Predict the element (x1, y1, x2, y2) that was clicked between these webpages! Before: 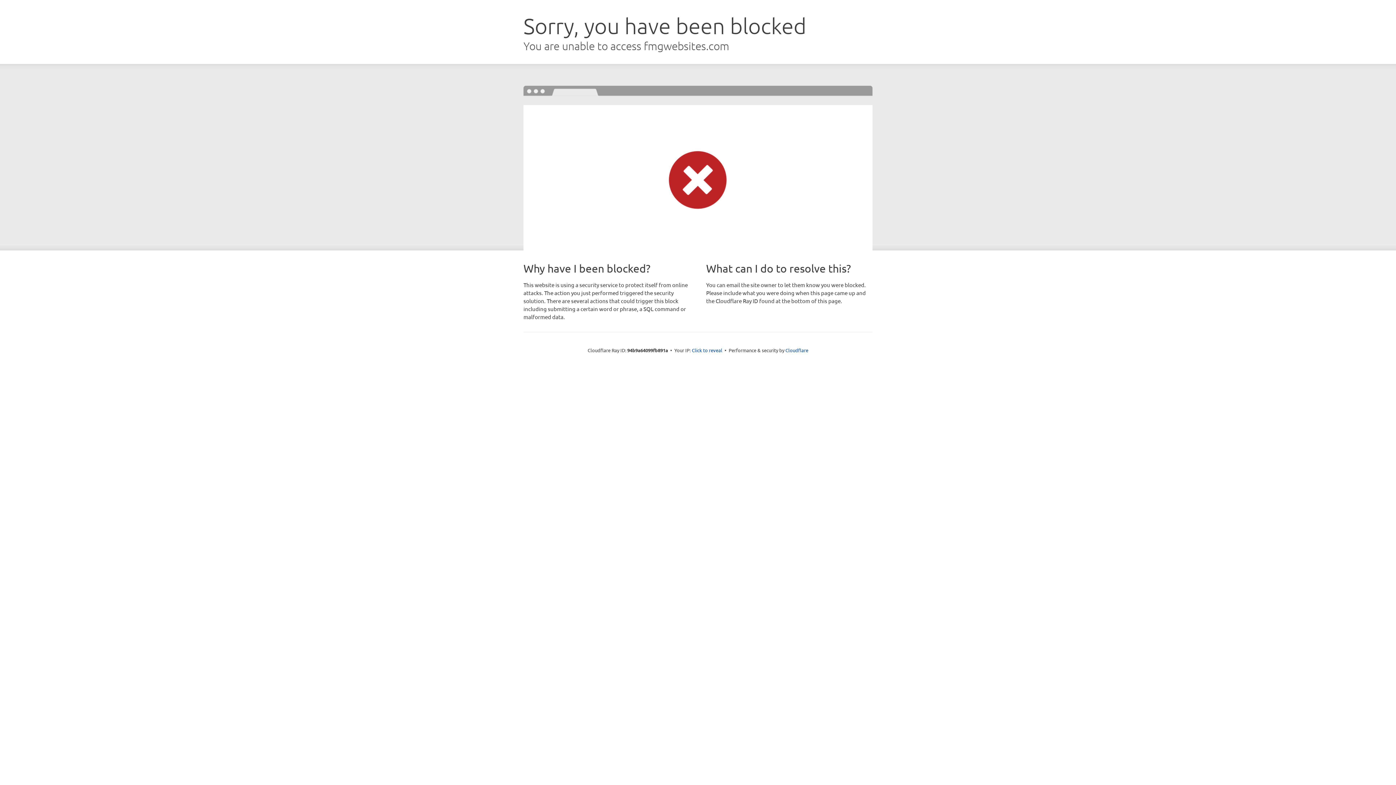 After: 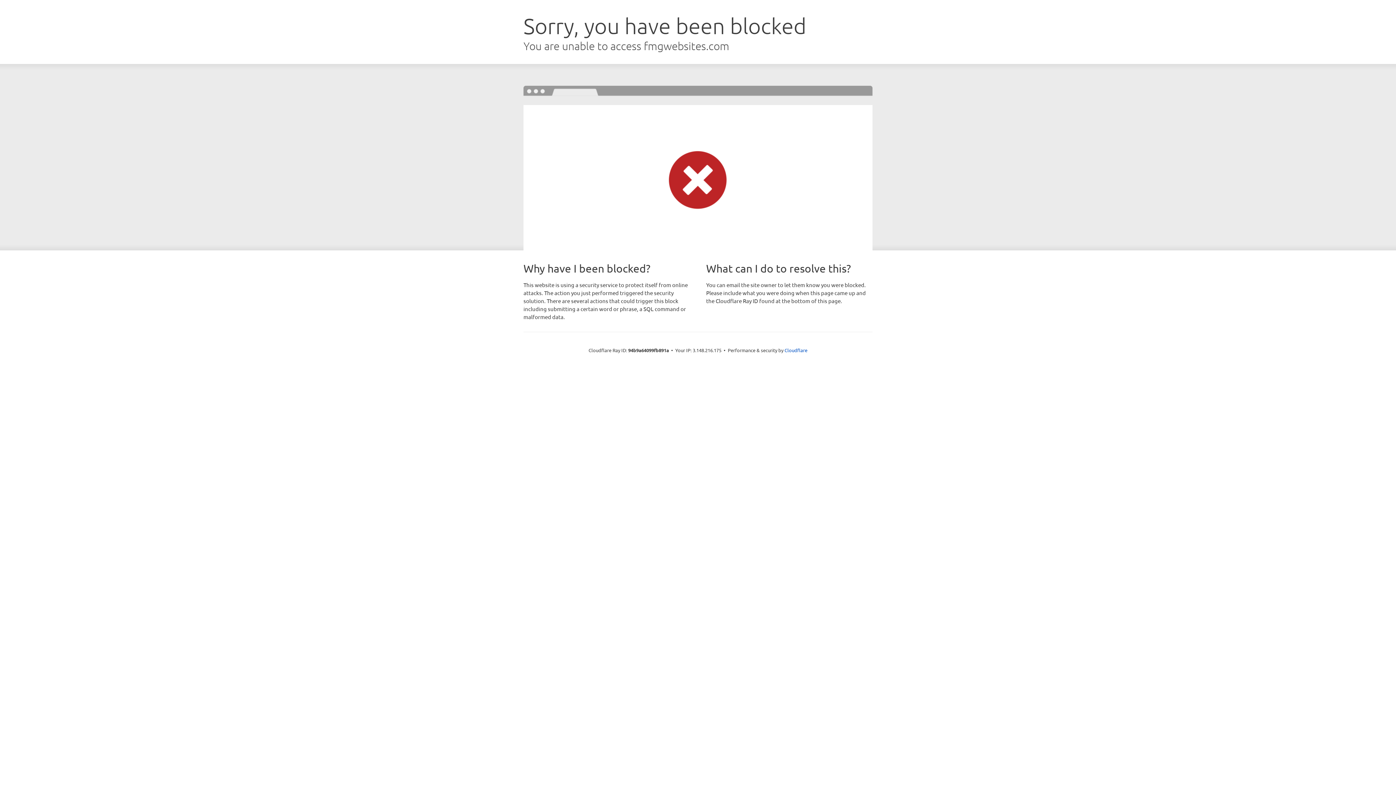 Action: bbox: (692, 346, 722, 353) label: Click to reveal